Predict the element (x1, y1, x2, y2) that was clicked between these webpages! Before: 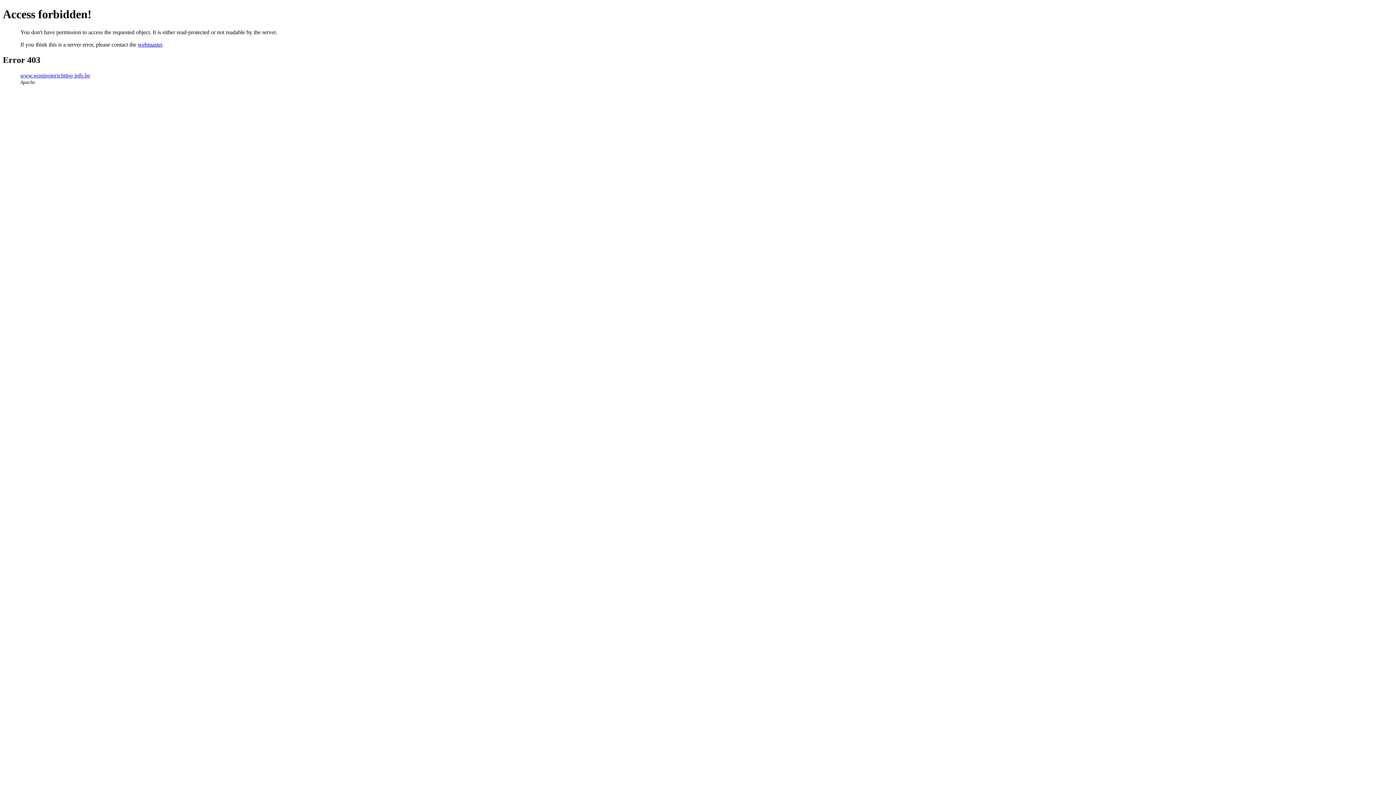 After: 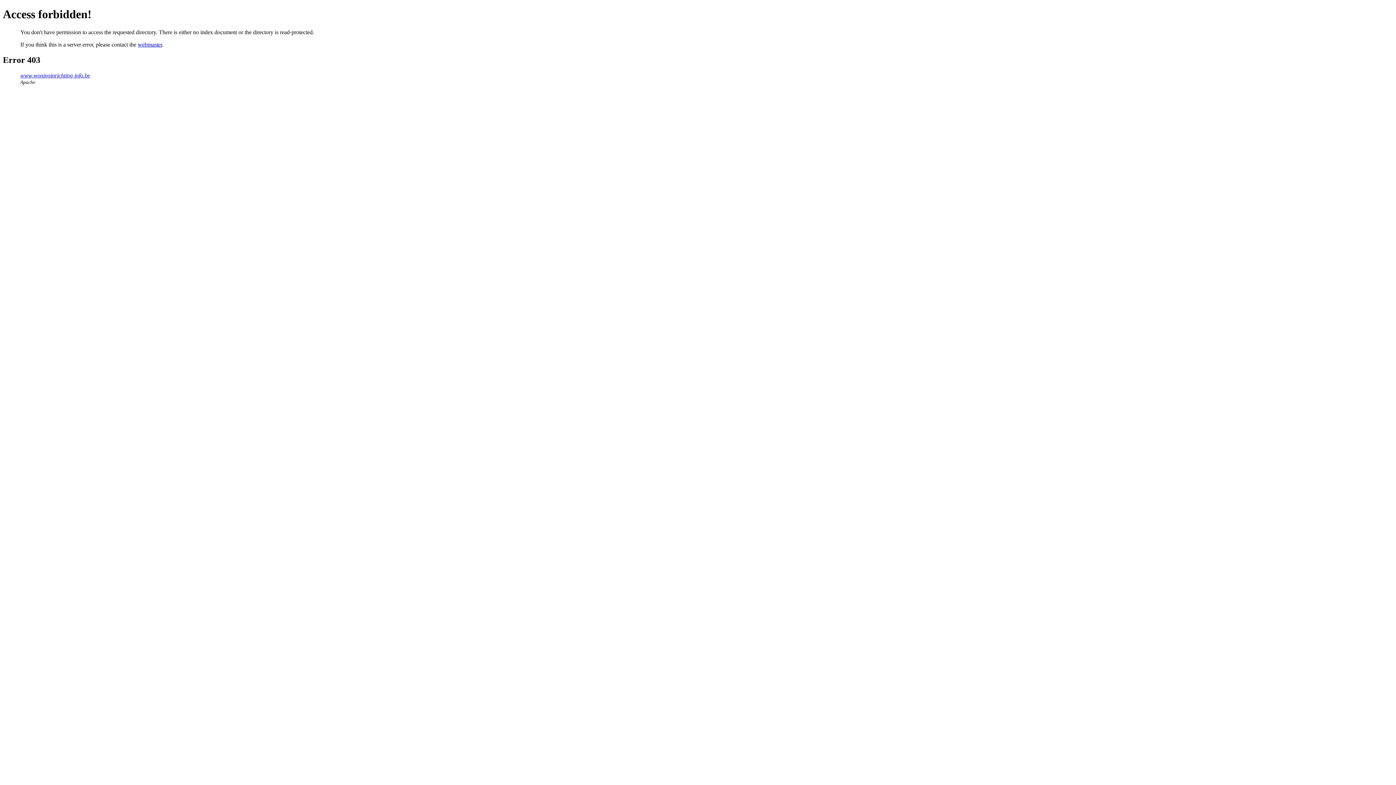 Action: label: www.woninginrichting-info.be bbox: (20, 72, 90, 78)